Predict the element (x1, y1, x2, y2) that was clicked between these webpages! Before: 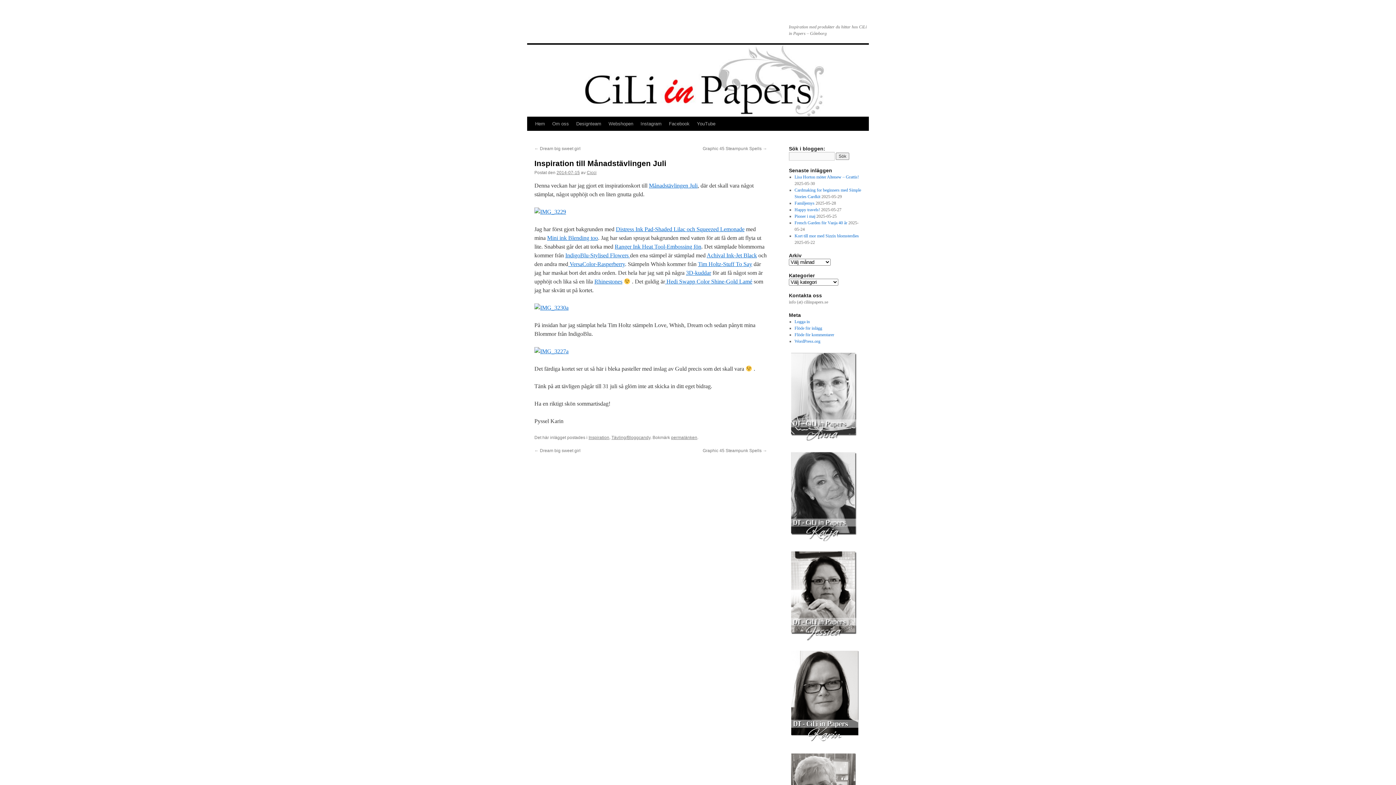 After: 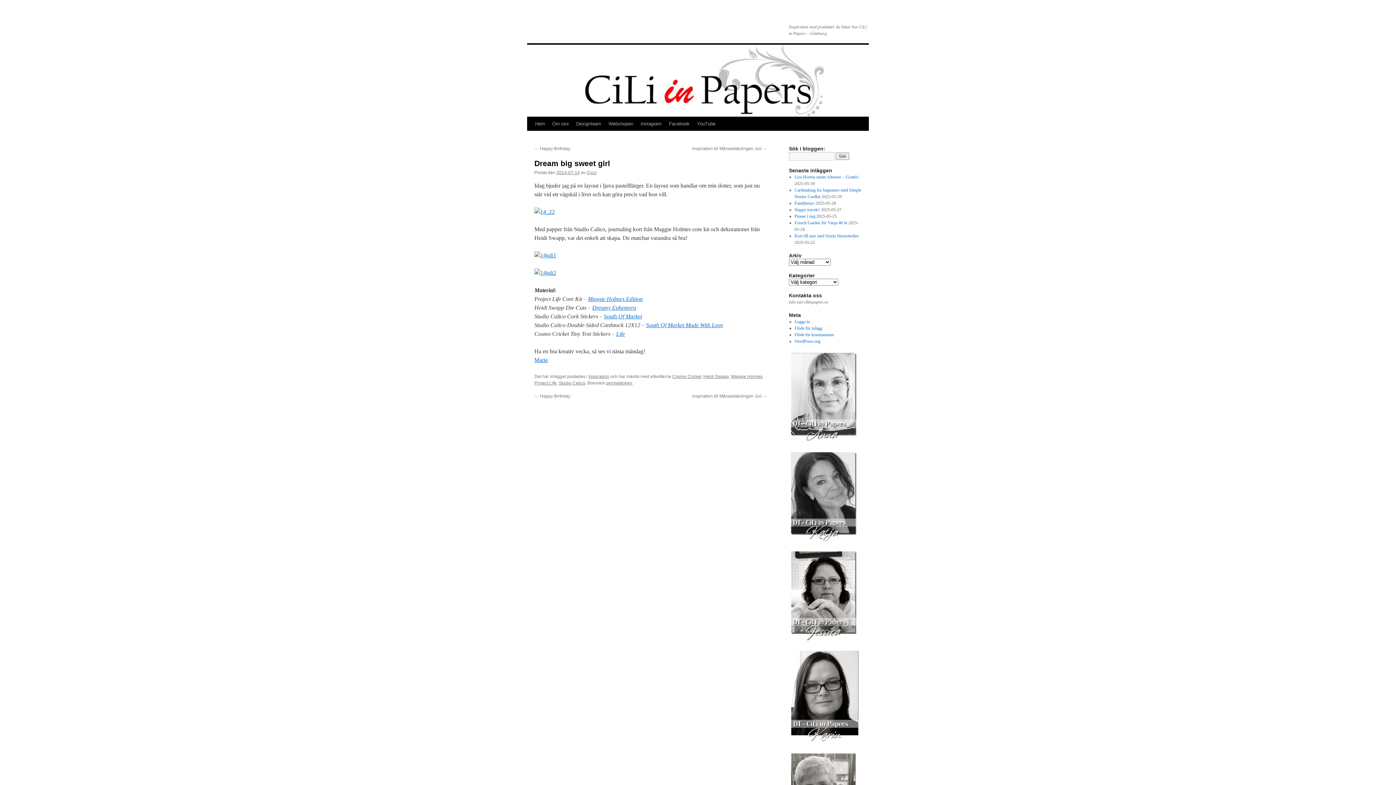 Action: label: ← Dream big sweet girl bbox: (534, 146, 580, 151)